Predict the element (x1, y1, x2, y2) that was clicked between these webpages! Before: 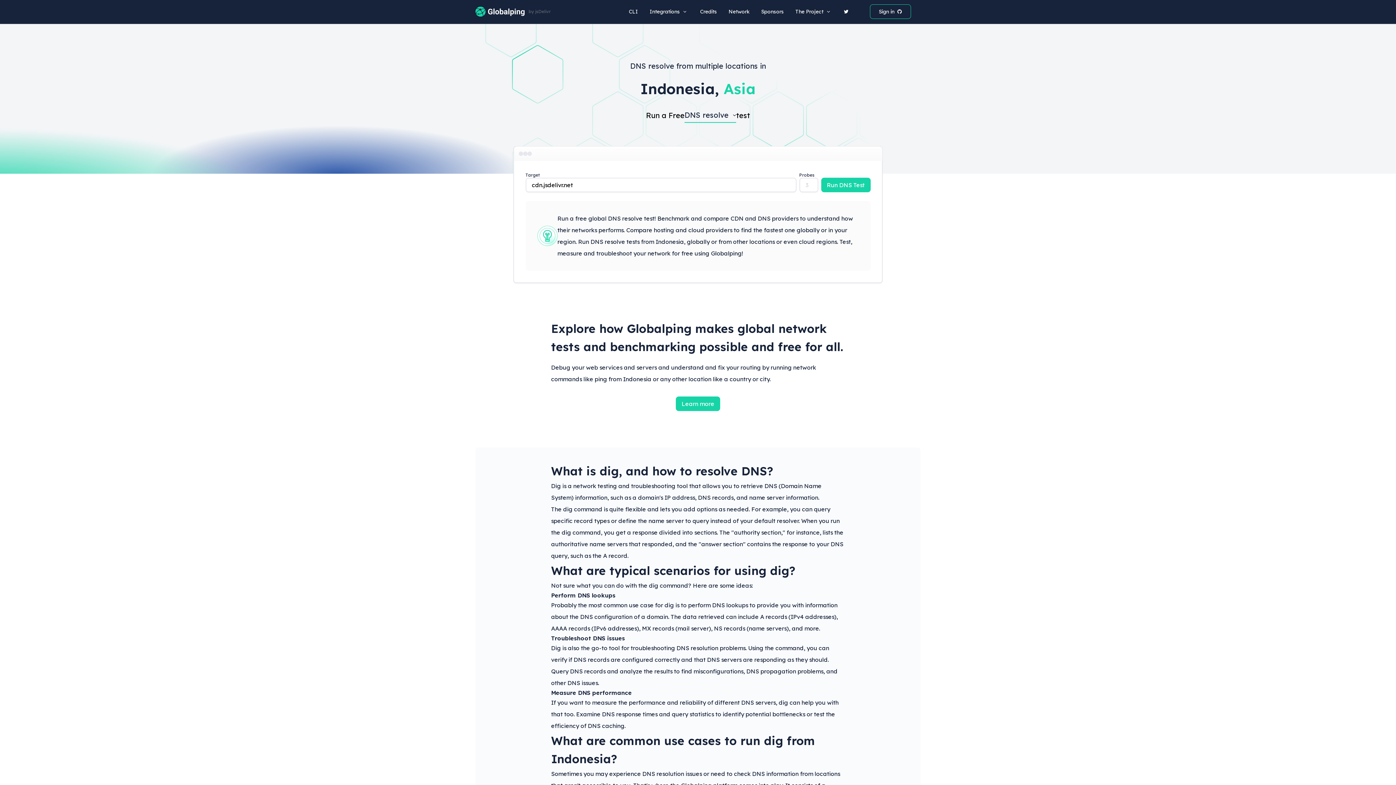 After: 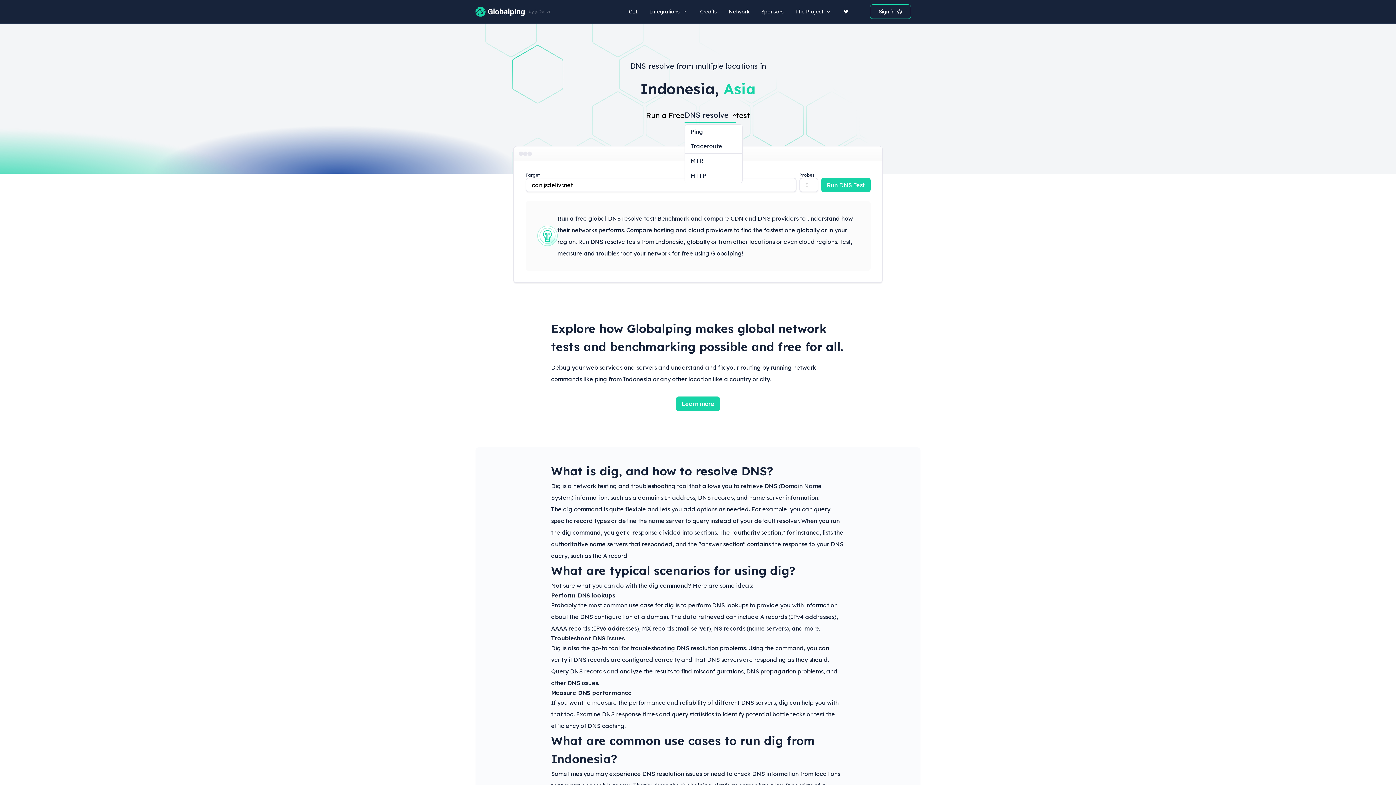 Action: bbox: (684, 108, 736, 122) label: DNS resolve